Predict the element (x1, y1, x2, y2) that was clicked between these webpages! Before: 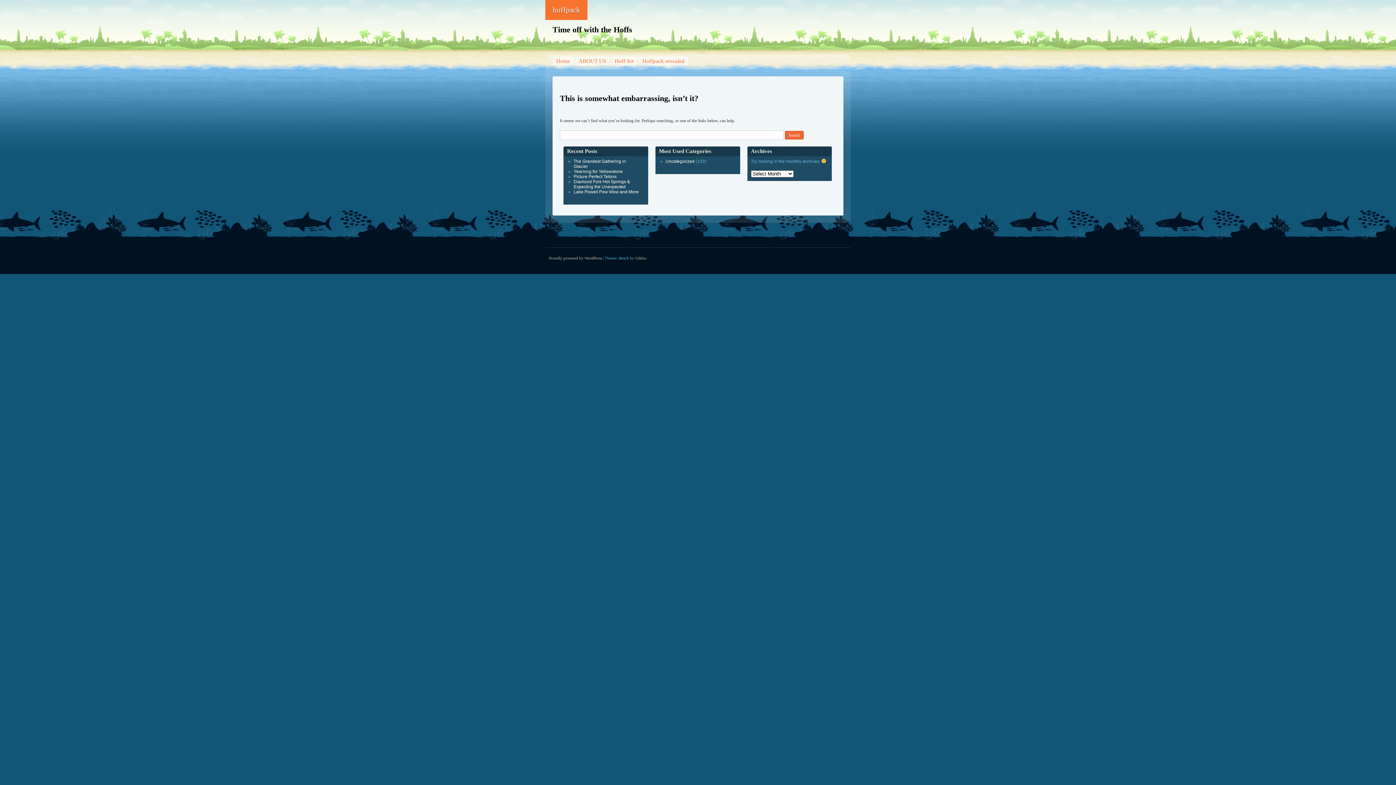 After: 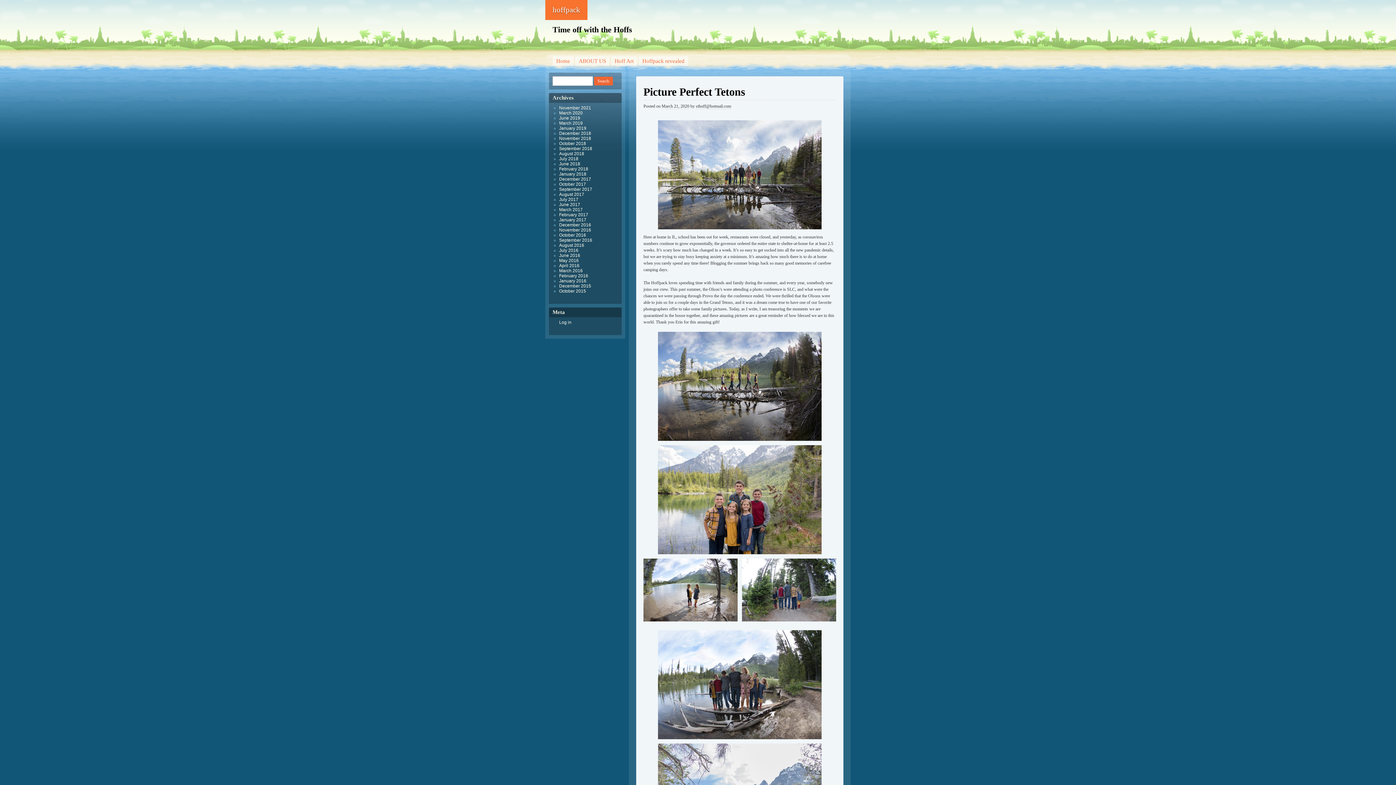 Action: bbox: (573, 174, 616, 179) label: Picture Perfect Tetons